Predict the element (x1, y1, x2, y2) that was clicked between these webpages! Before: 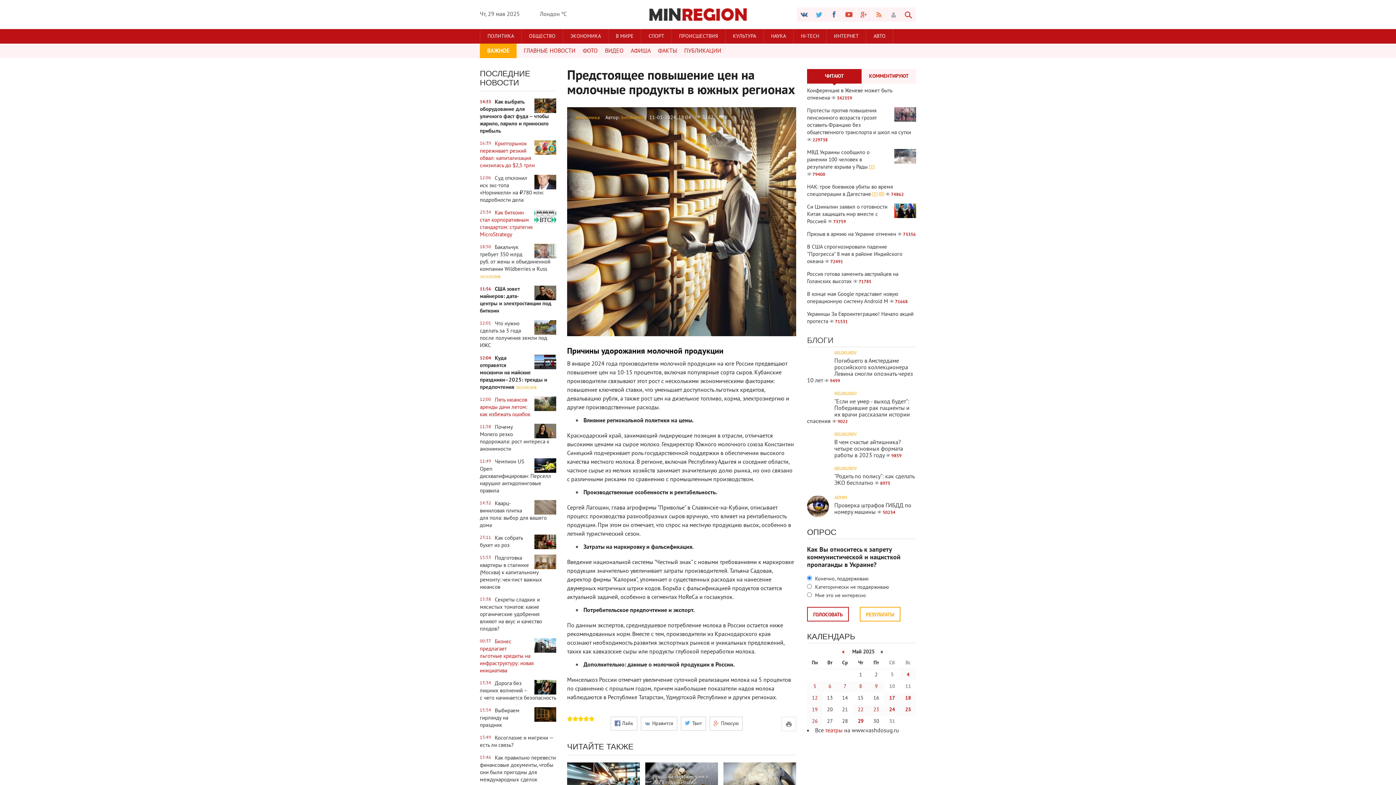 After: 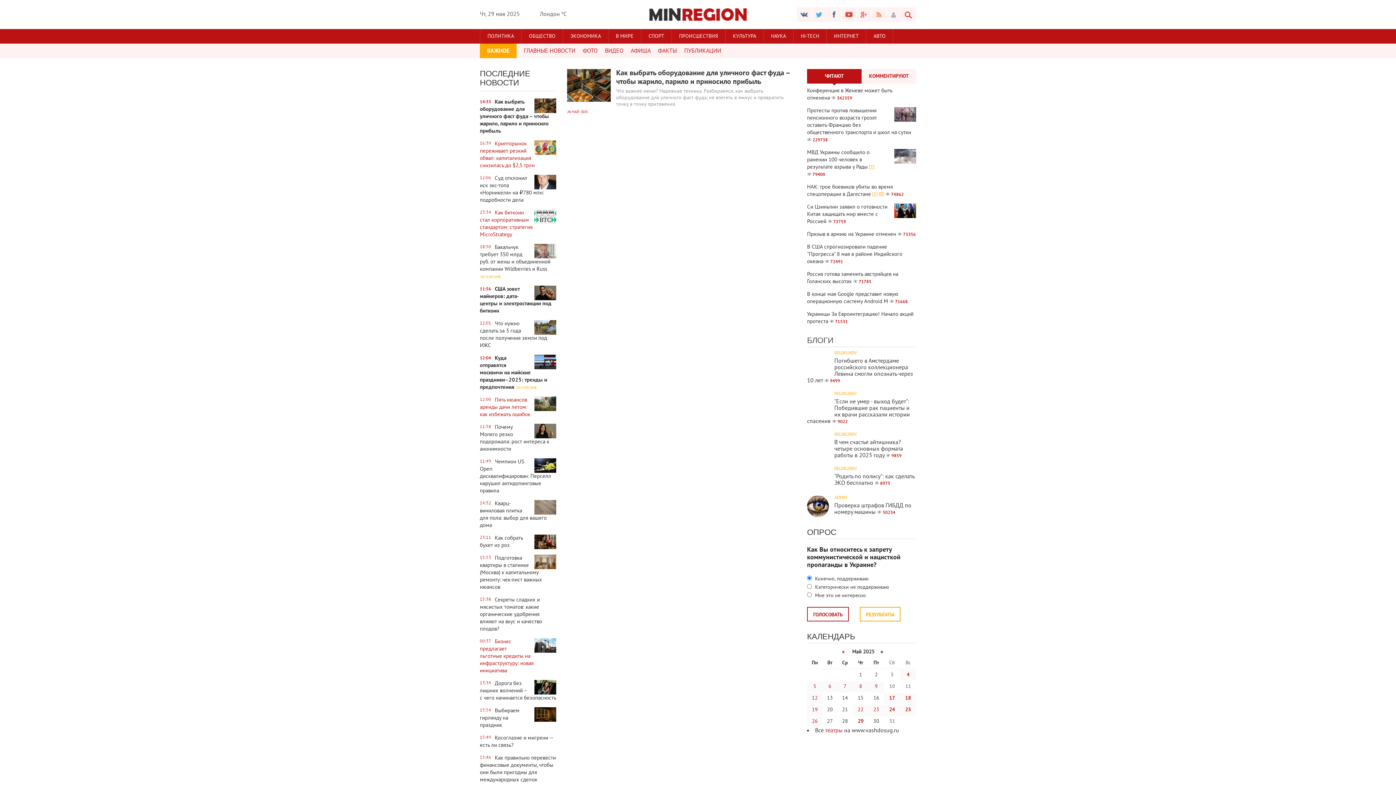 Action: label: 26 bbox: (807, 716, 822, 727)